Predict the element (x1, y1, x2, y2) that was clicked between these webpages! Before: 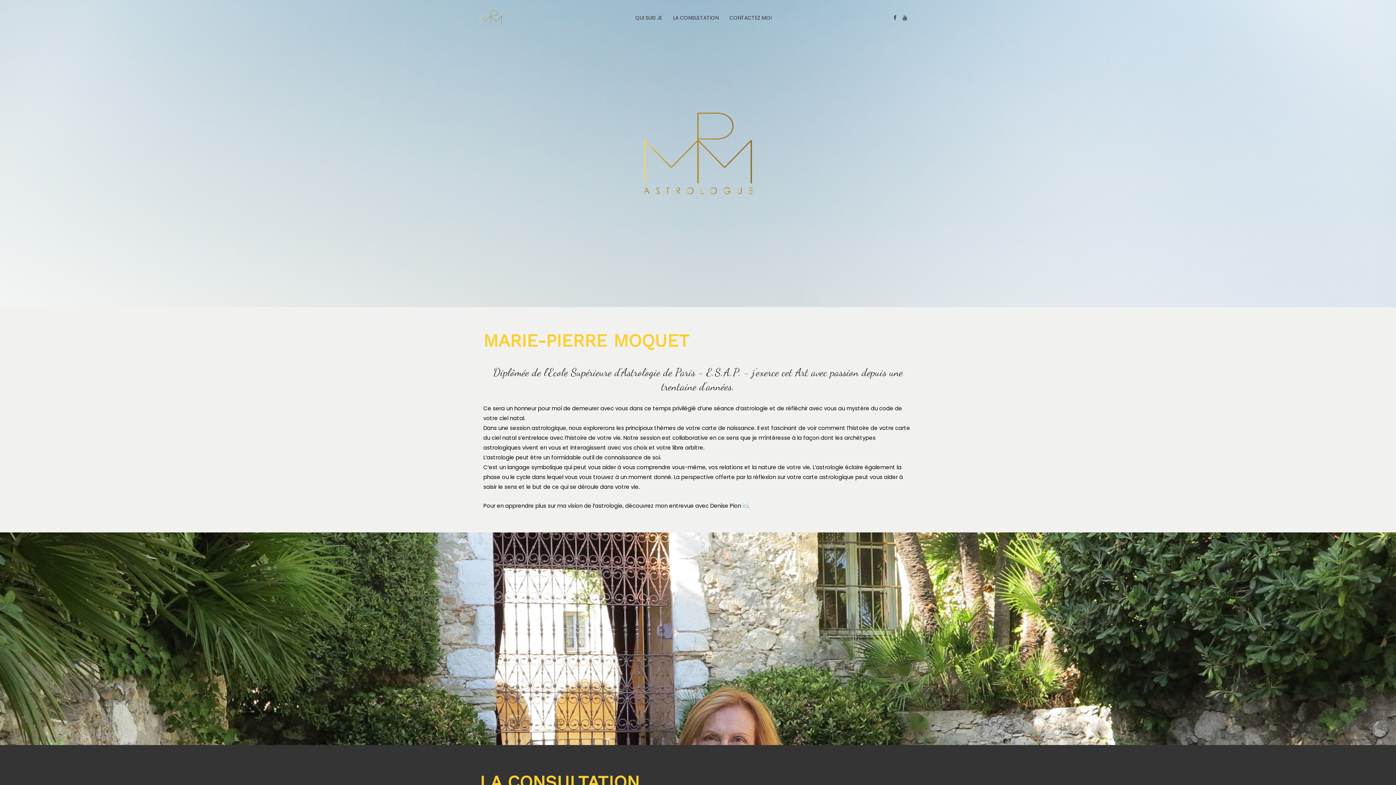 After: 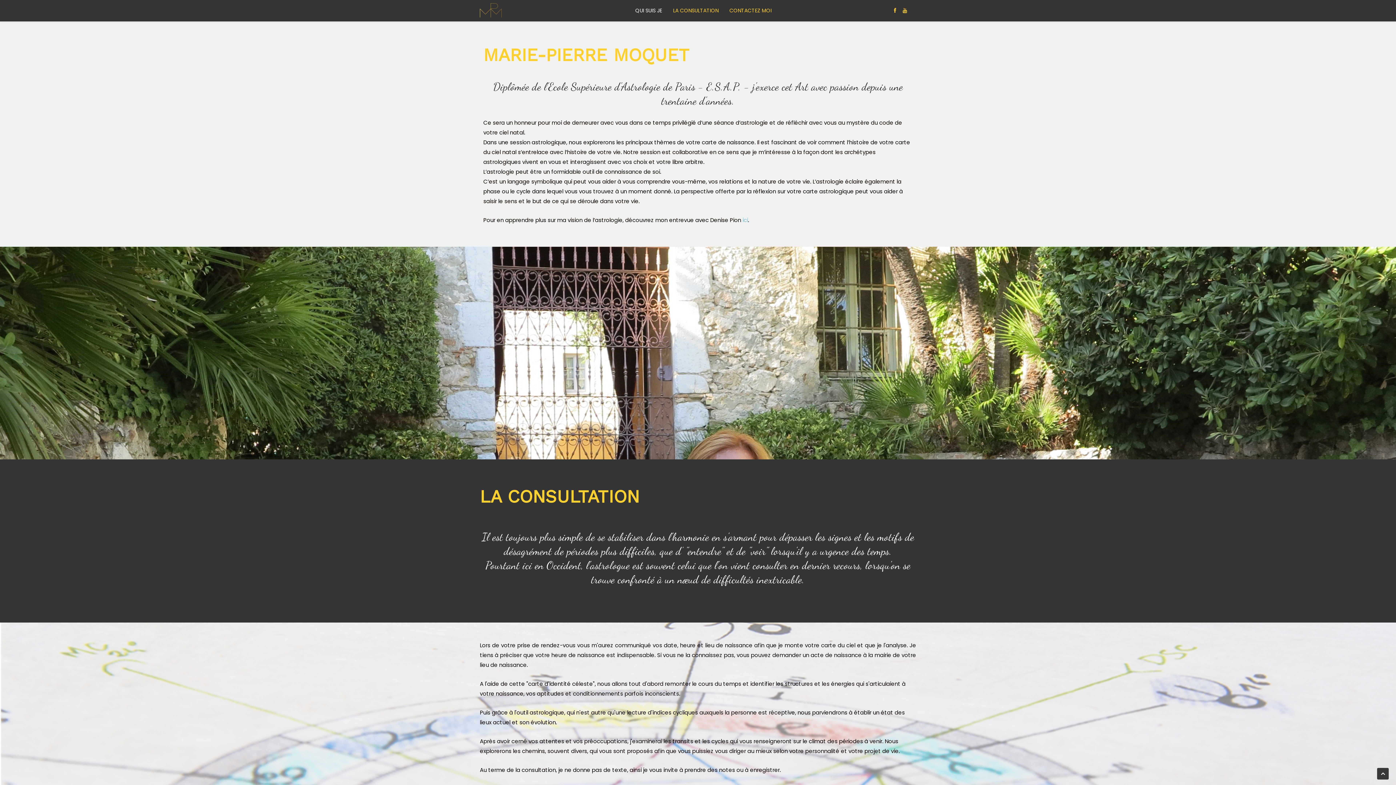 Action: bbox: (630, 0, 667, 36) label: QUI SUIS JE